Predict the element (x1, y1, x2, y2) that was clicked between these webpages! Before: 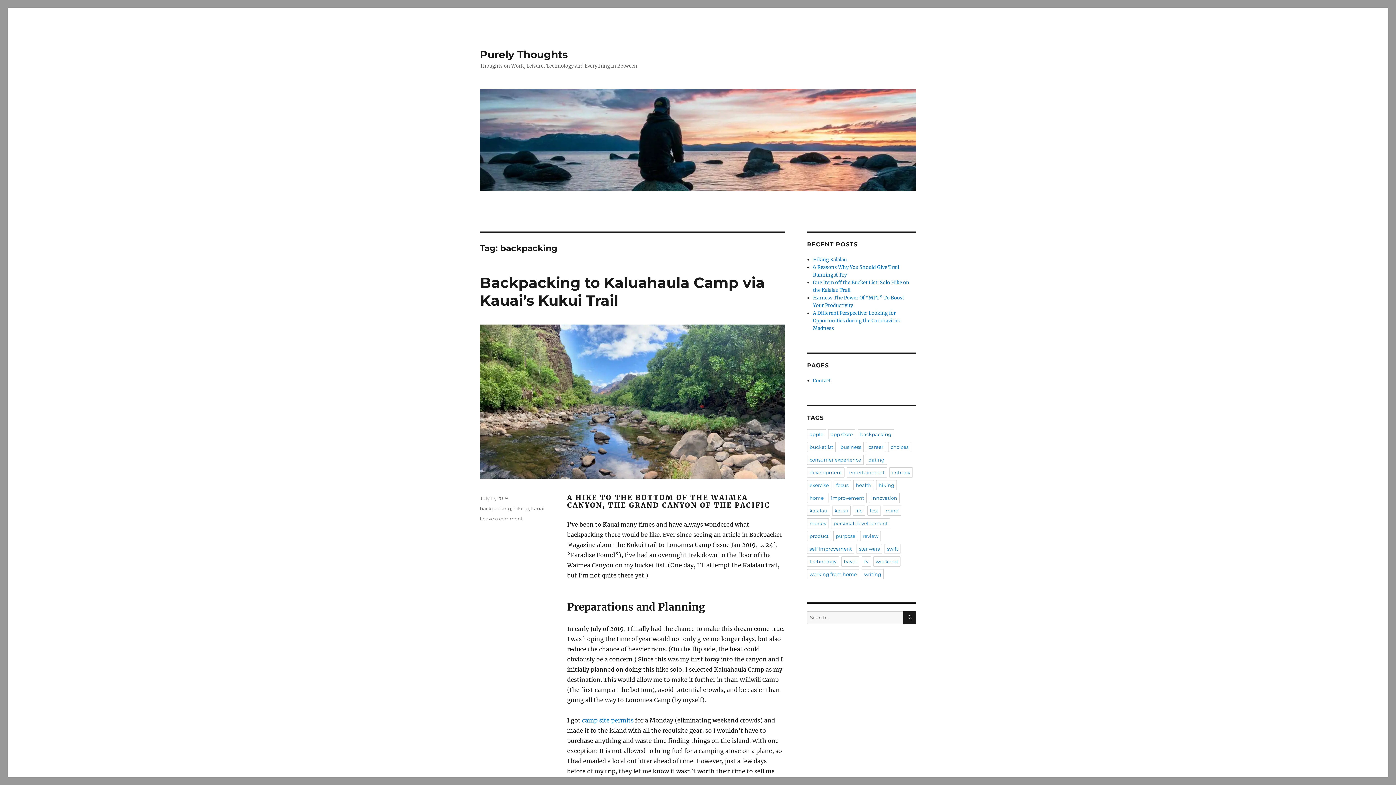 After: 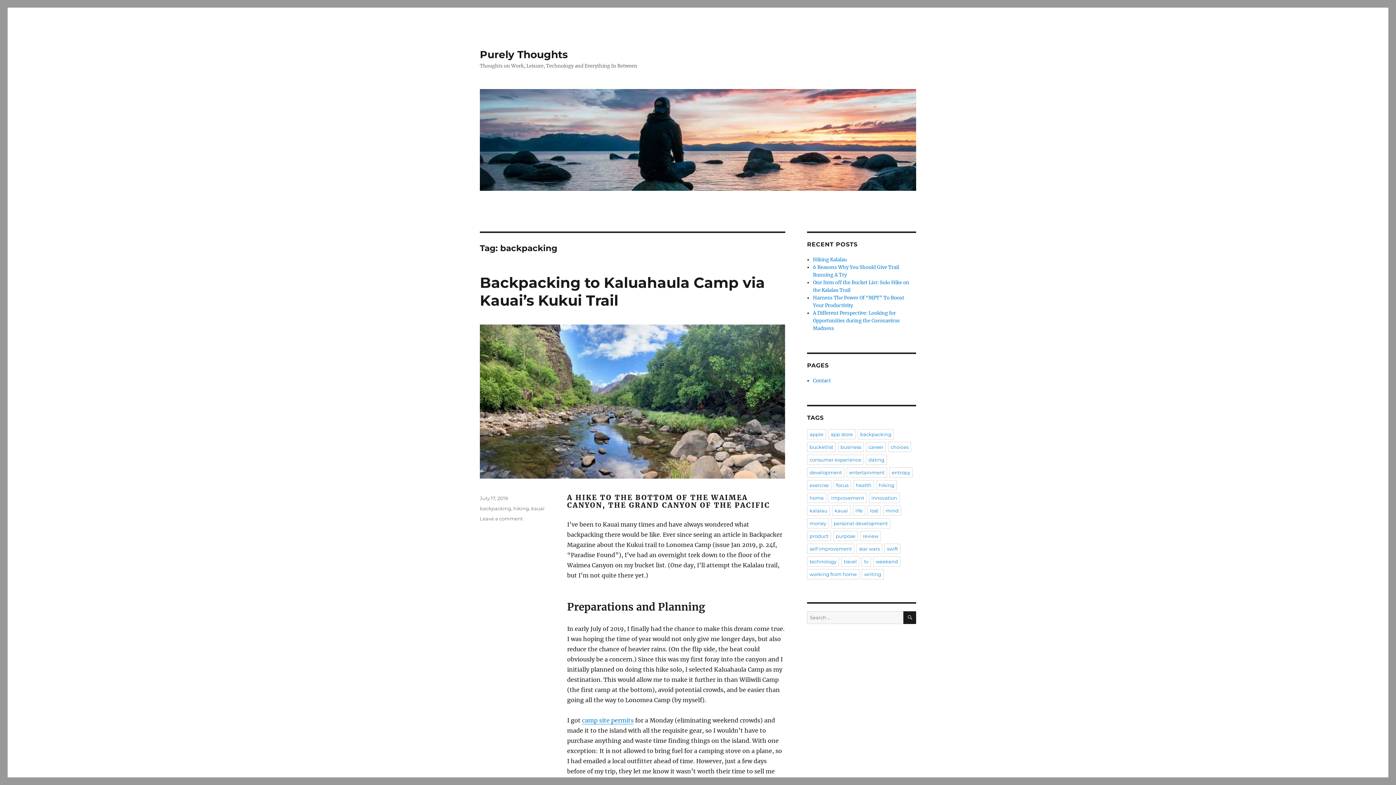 Action: label: backpacking bbox: (857, 429, 894, 439)